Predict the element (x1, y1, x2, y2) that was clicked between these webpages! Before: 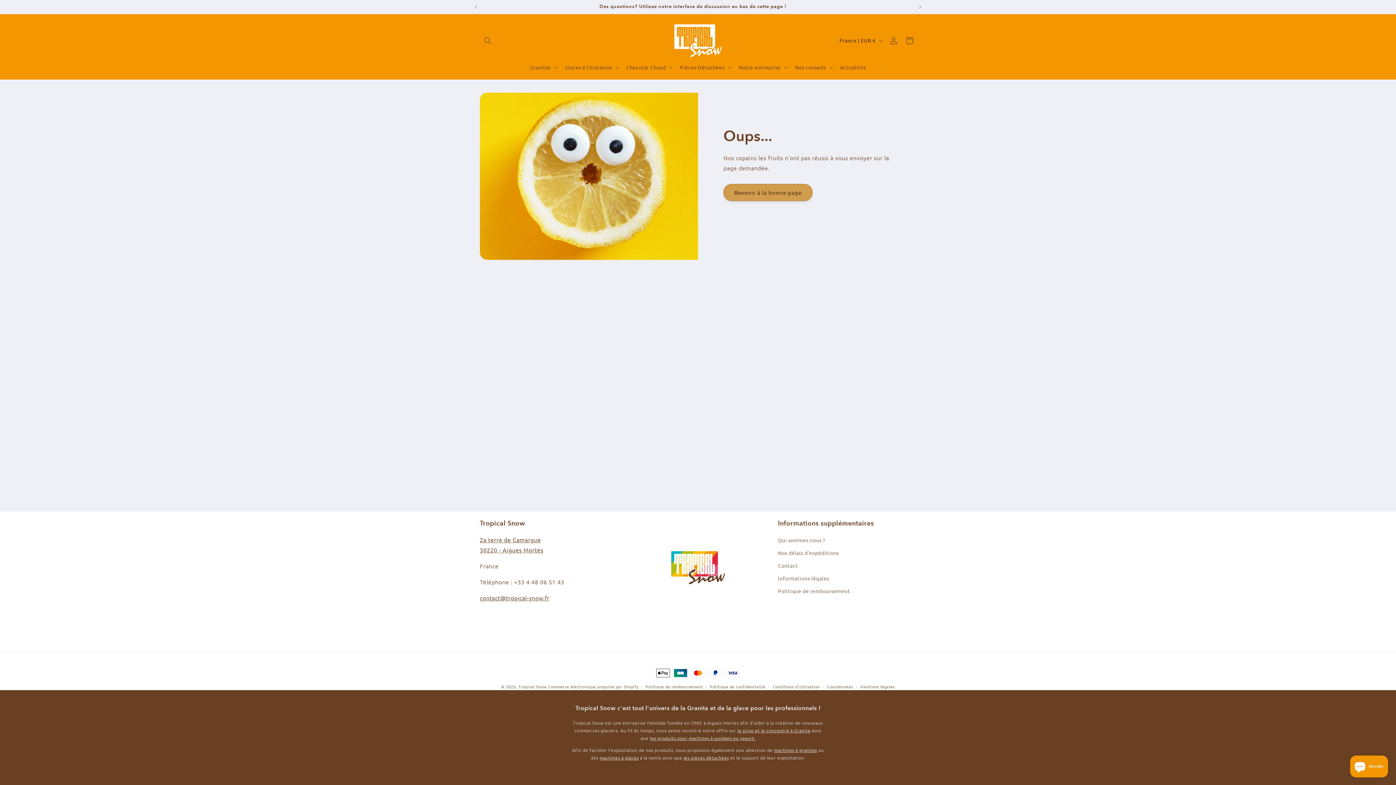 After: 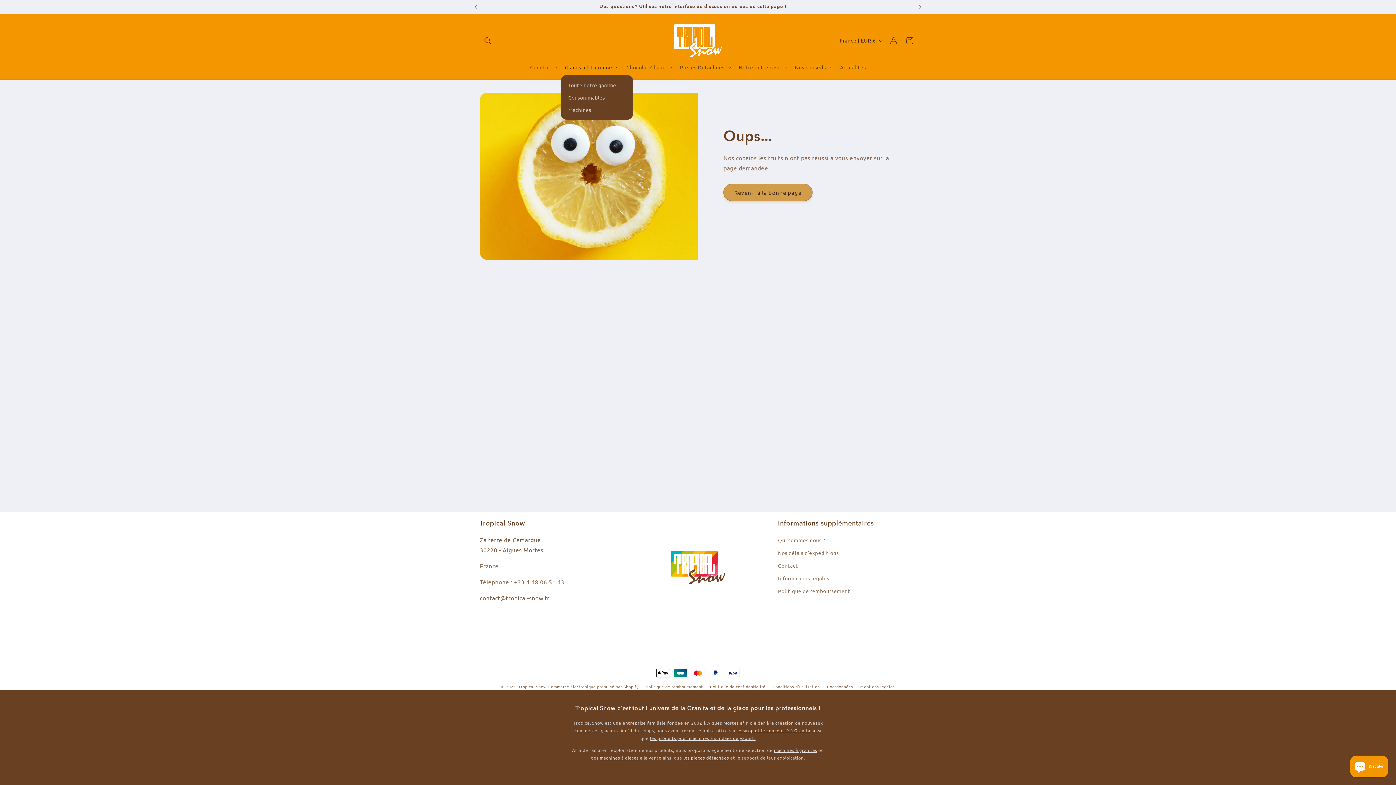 Action: bbox: (560, 59, 622, 74) label: Glaces à l'italienne